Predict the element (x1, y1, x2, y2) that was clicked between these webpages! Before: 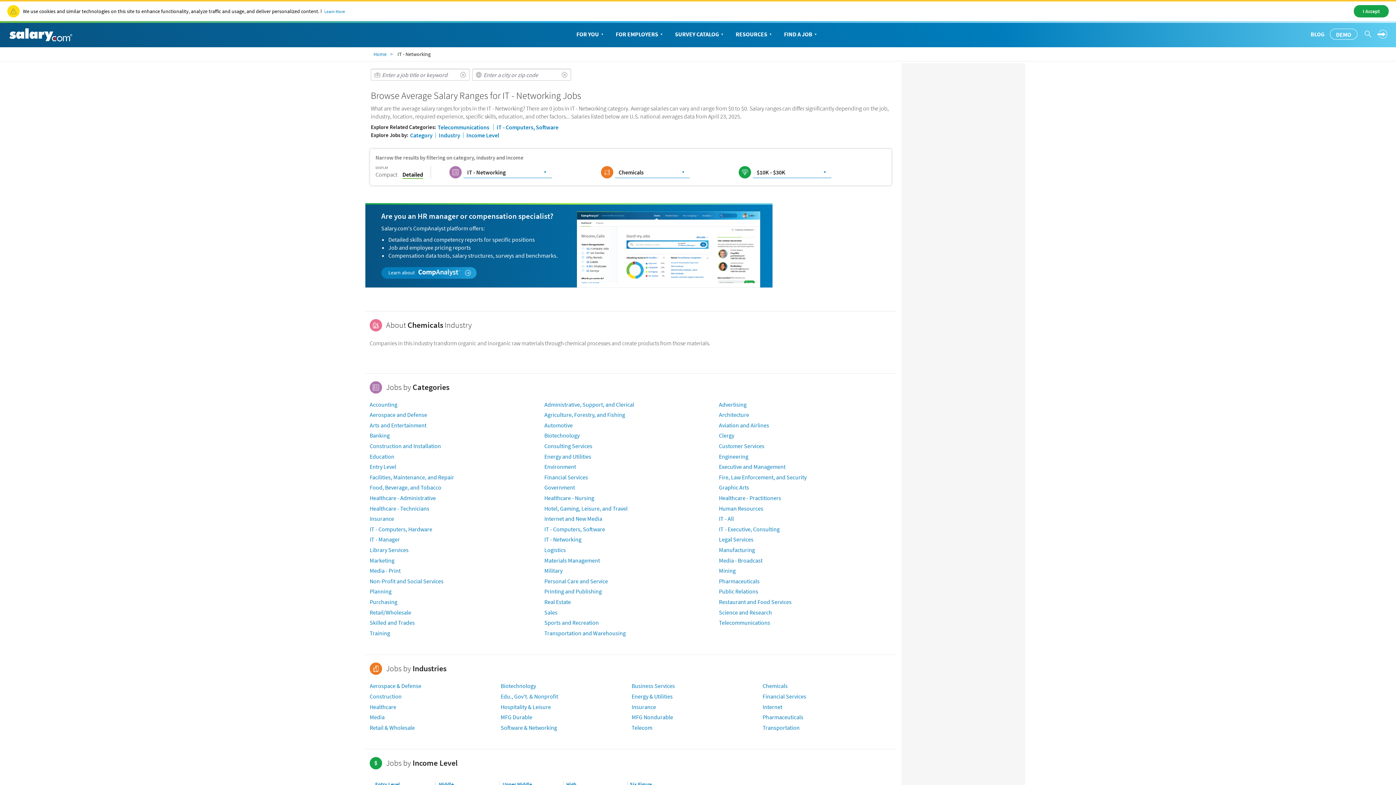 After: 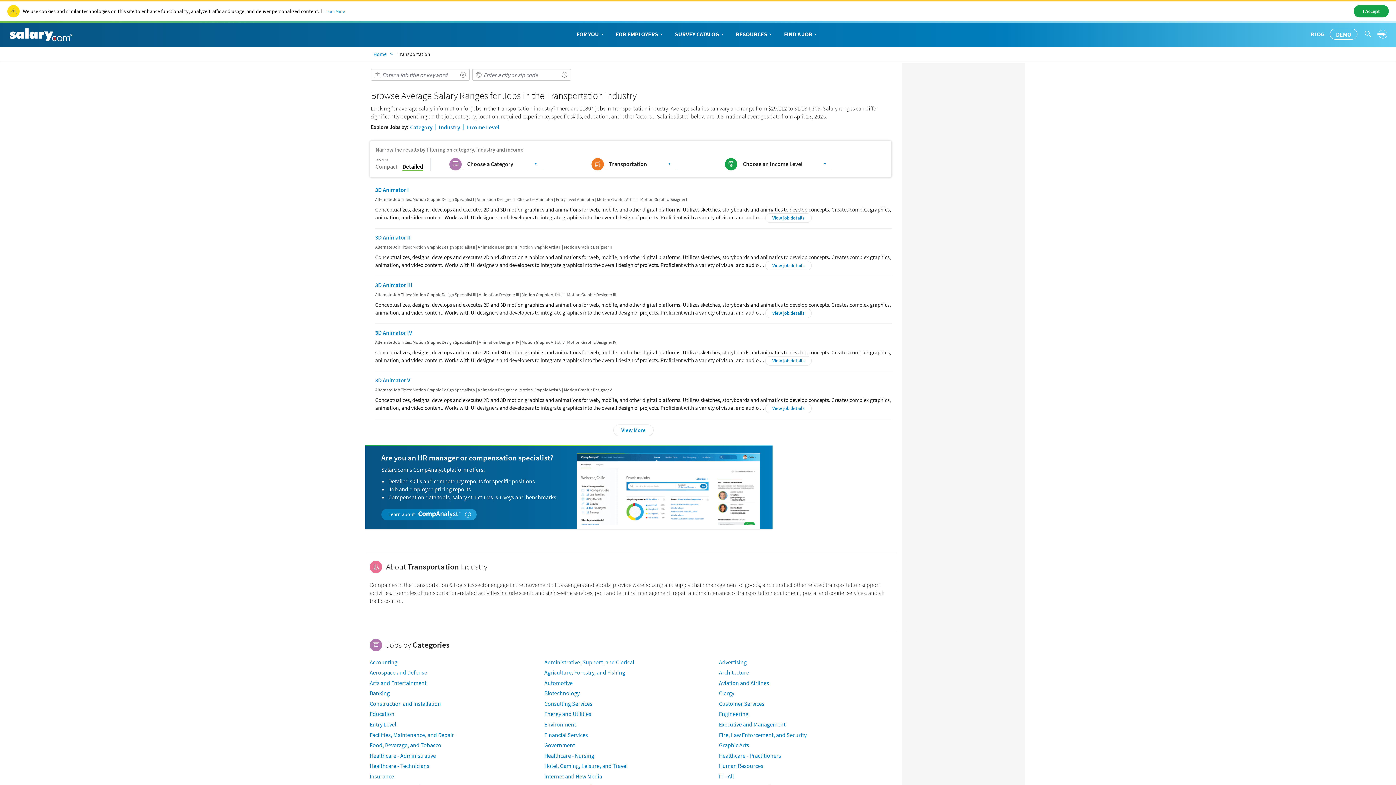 Action: bbox: (762, 724, 799, 731) label: Transportation